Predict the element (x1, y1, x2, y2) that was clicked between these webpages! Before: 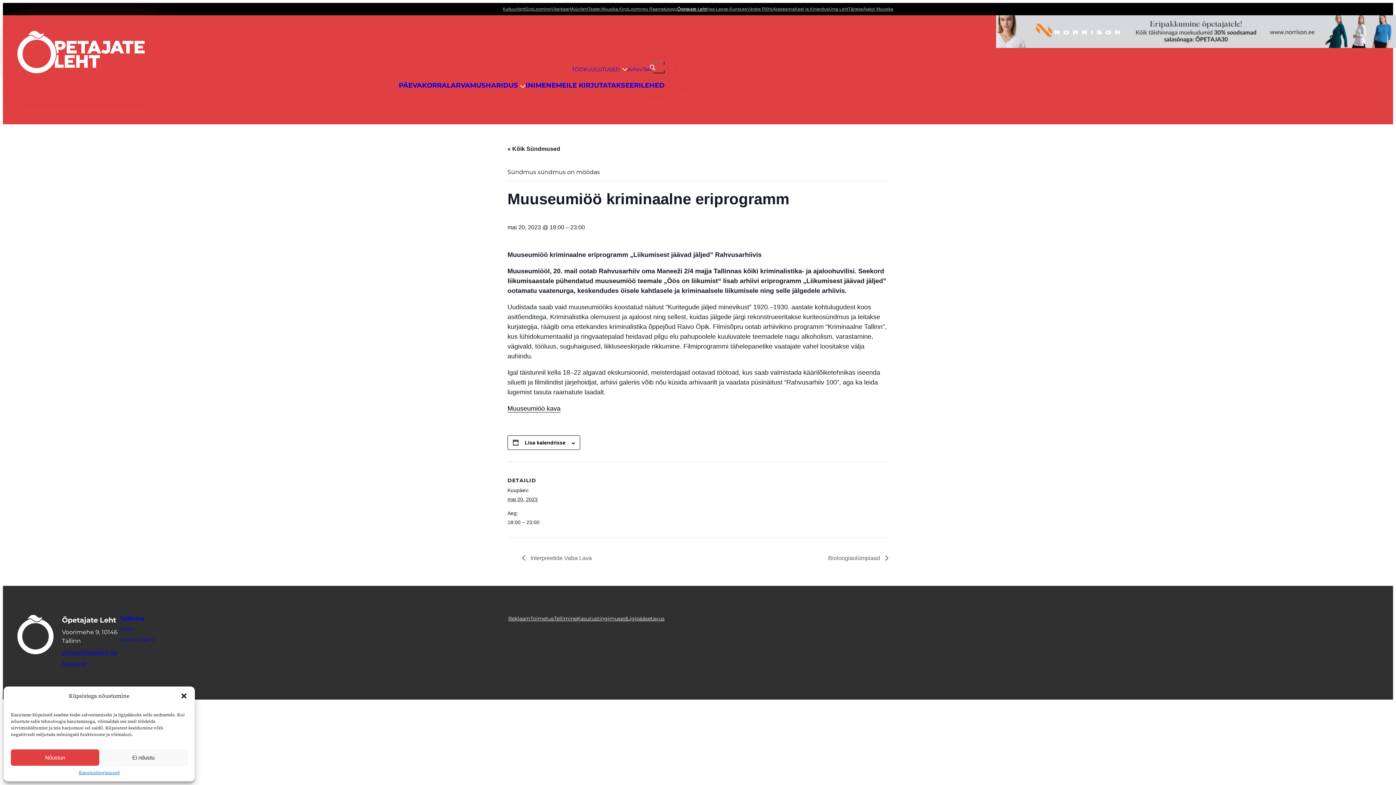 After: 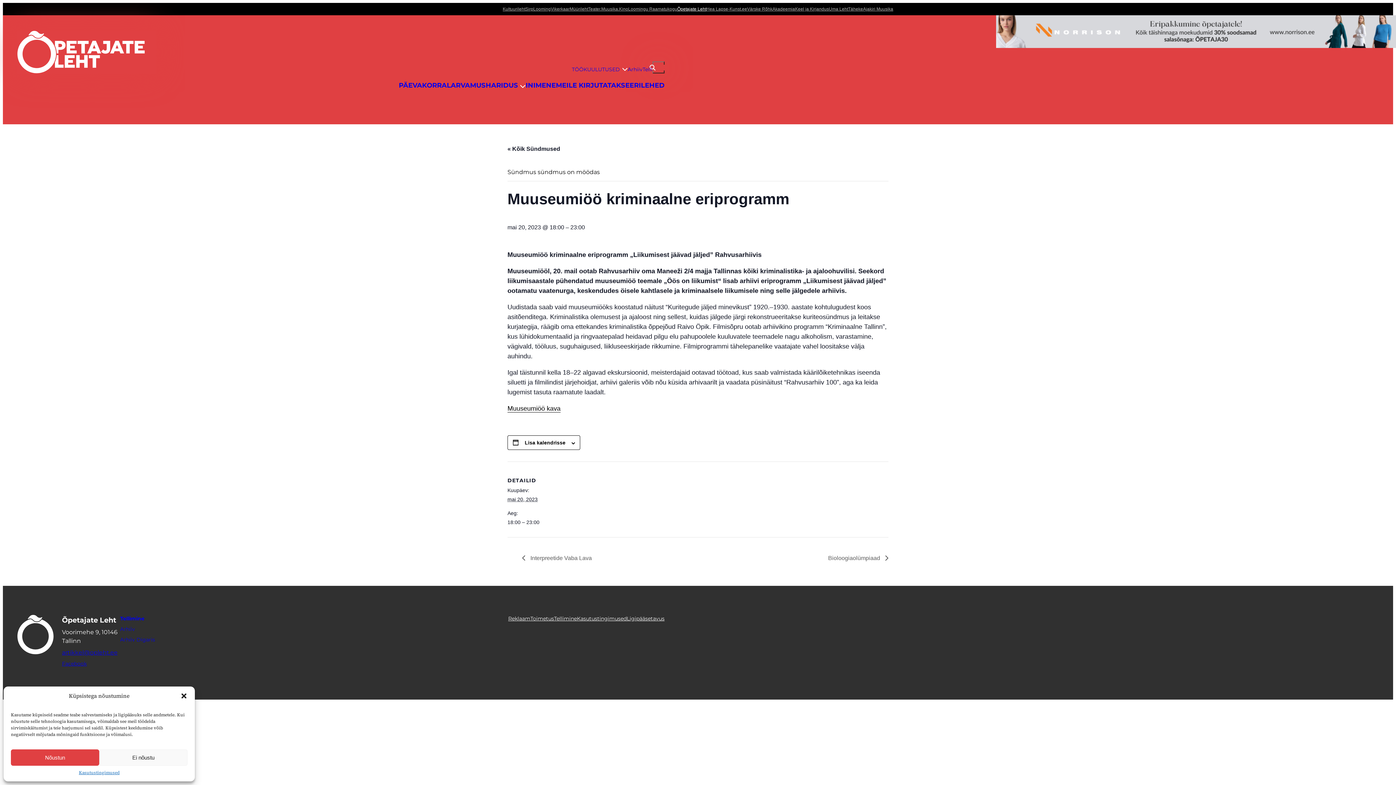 Action: bbox: (550, 5, 569, 12) label: Vikerkaar